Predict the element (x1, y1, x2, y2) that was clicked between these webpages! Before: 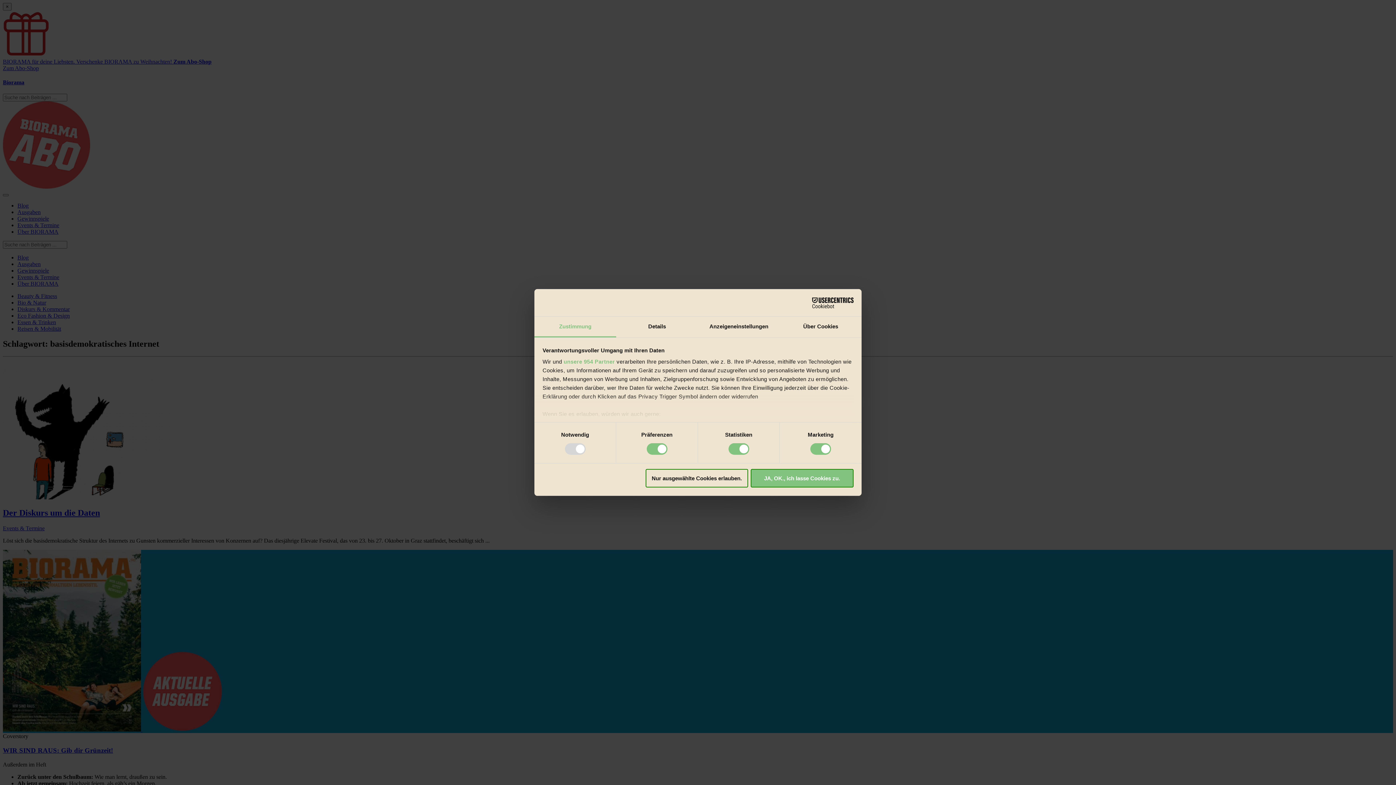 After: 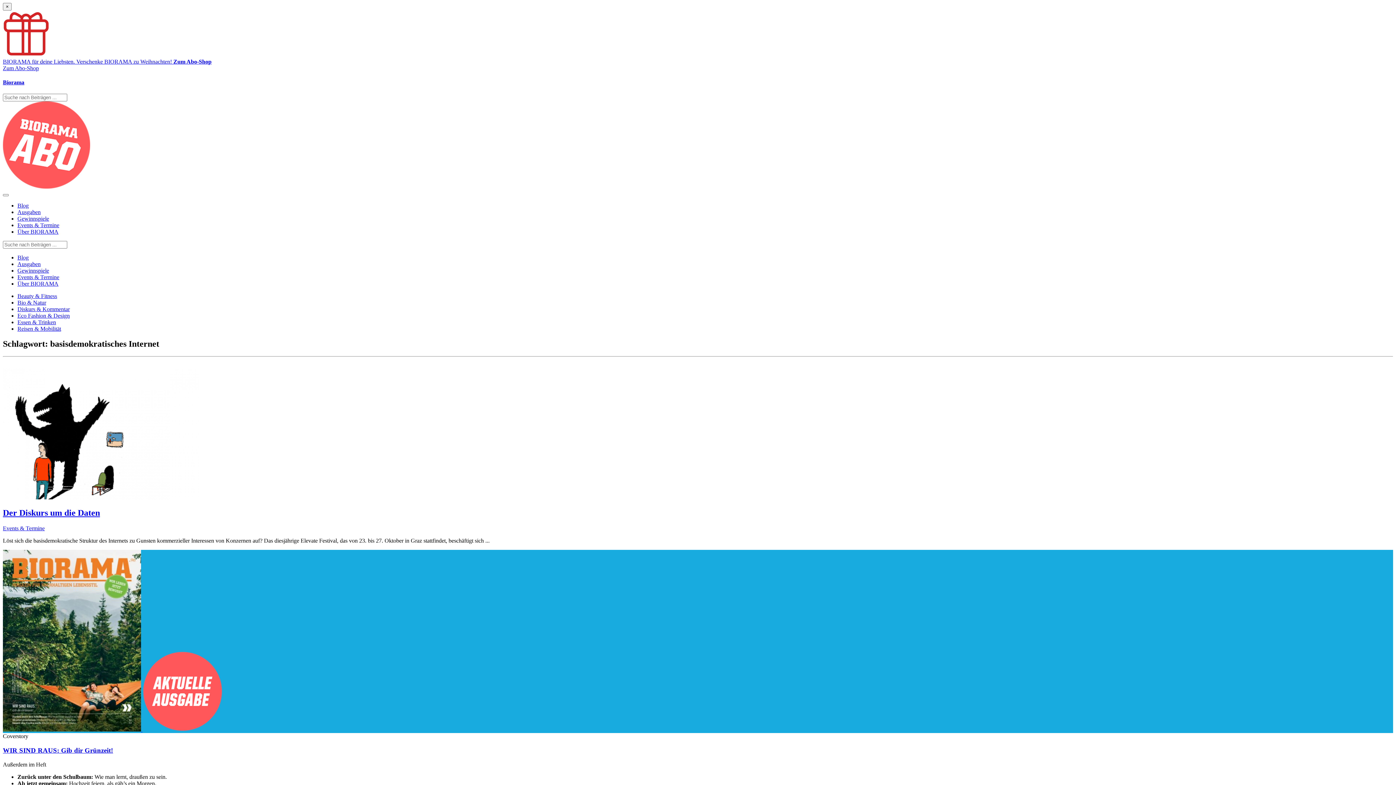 Action: label: JA, OK., ich lasse Cookies zu. bbox: (751, 469, 853, 487)